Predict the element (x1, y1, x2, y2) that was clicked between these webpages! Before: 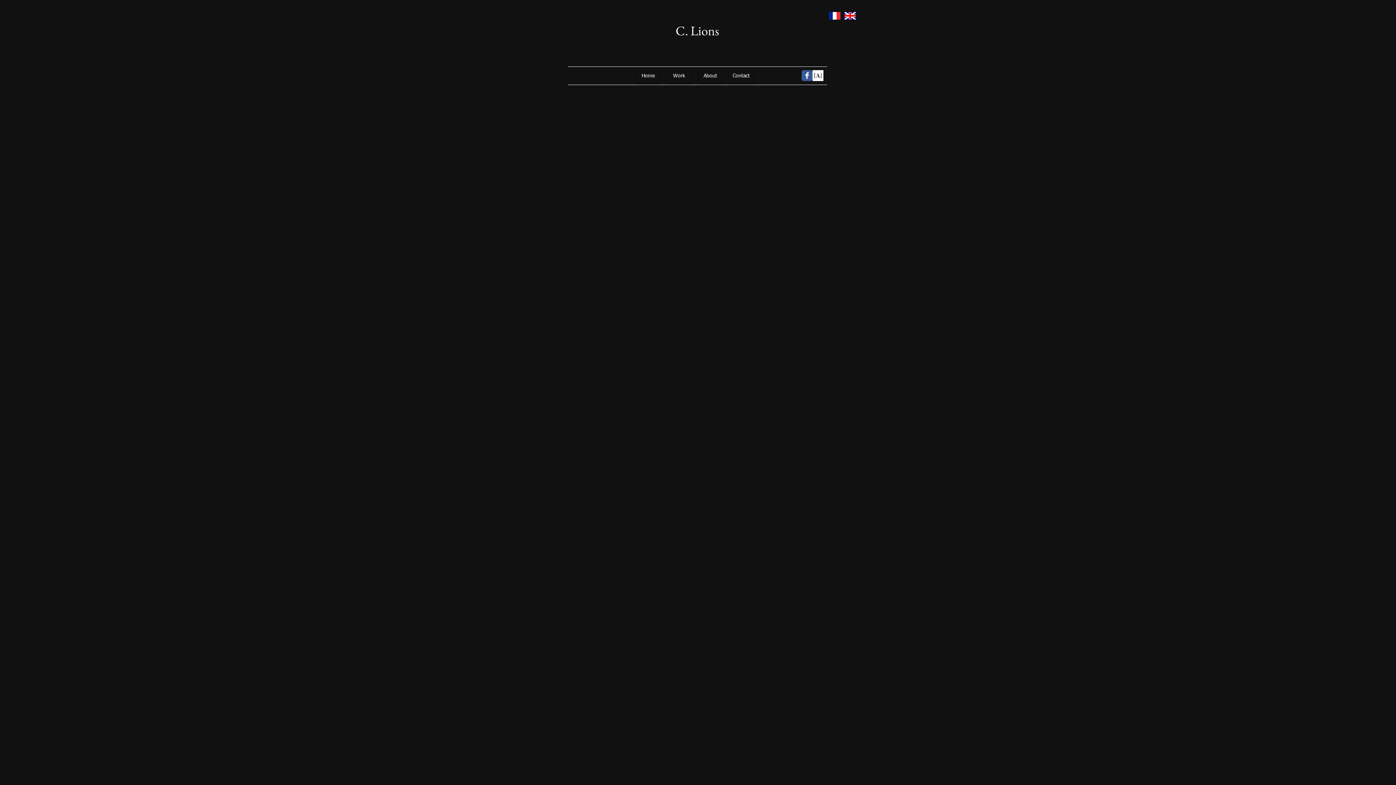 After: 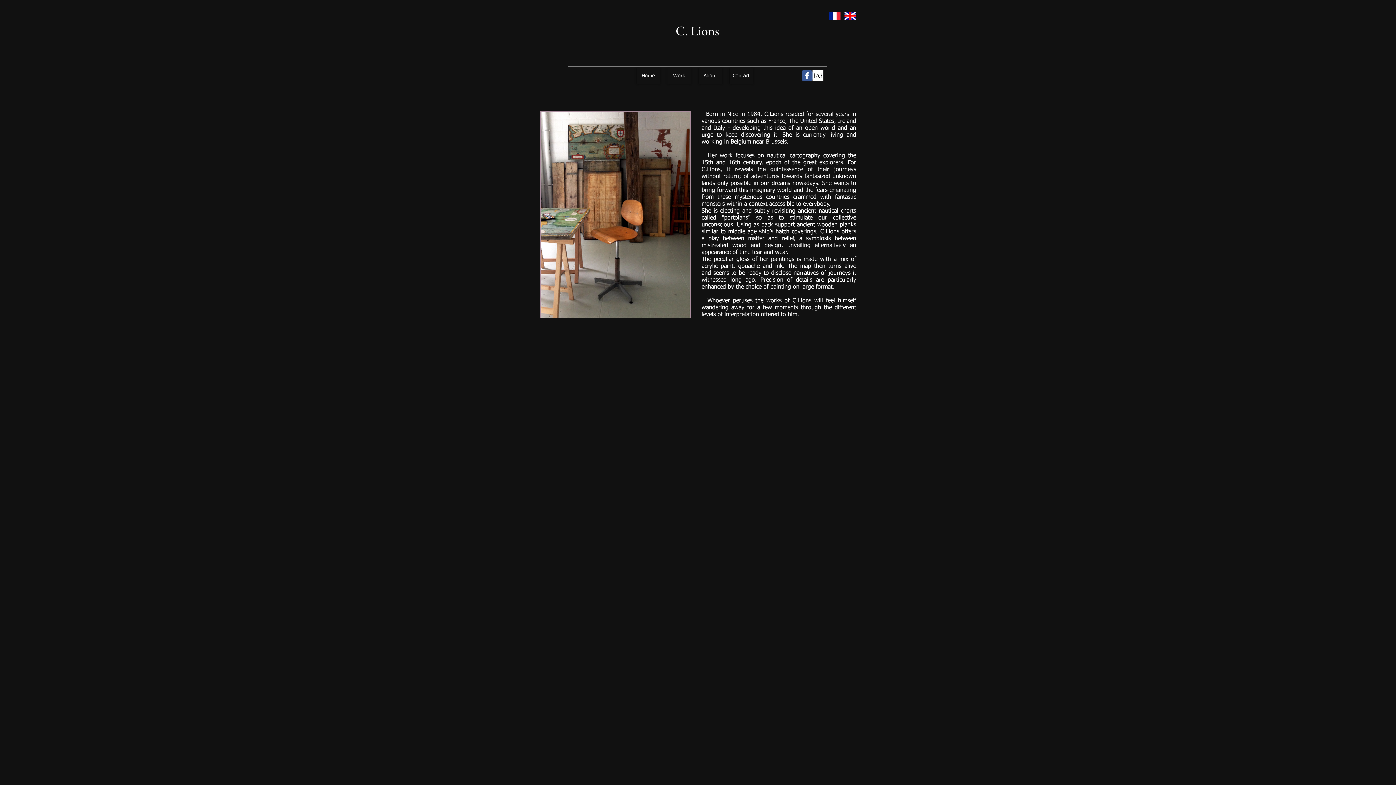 Action: label: About bbox: (698, 68, 722, 83)